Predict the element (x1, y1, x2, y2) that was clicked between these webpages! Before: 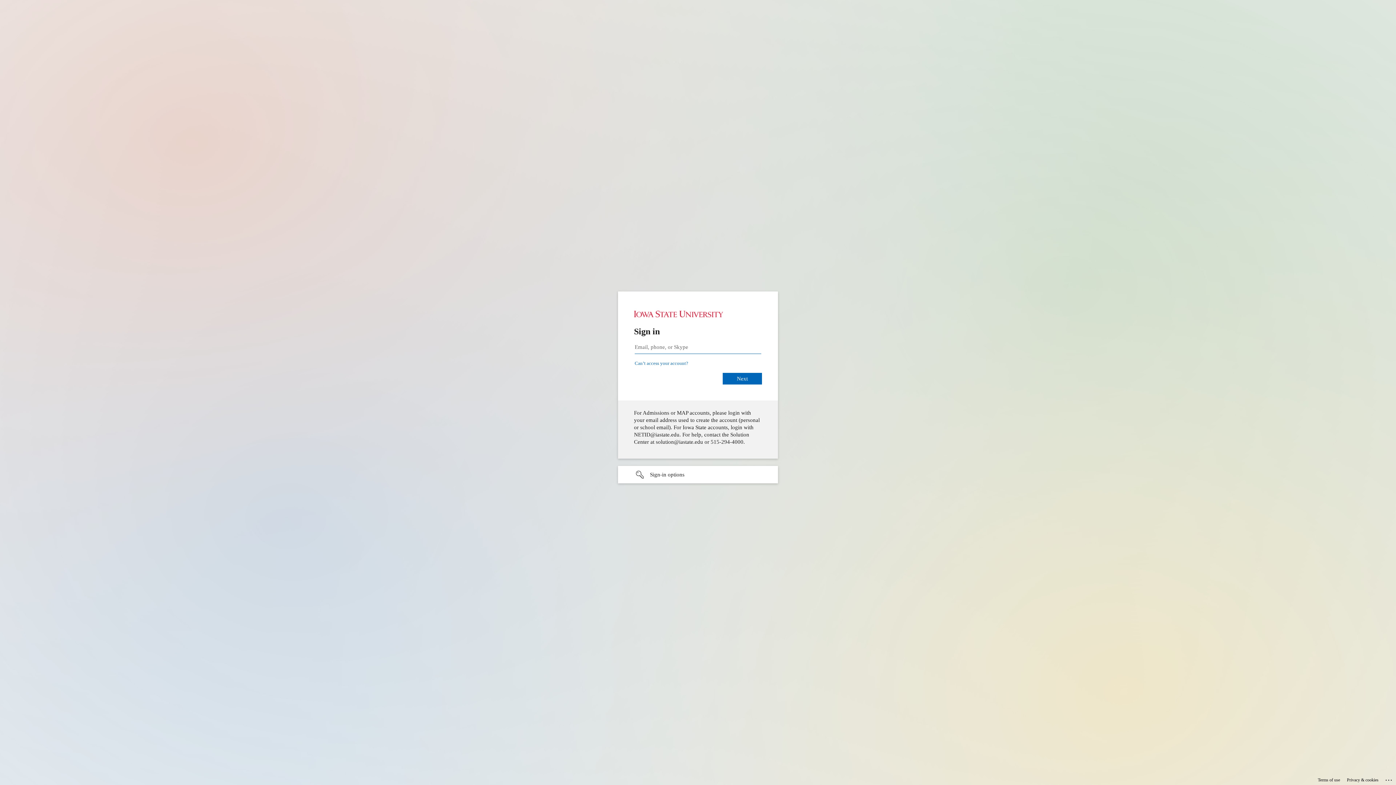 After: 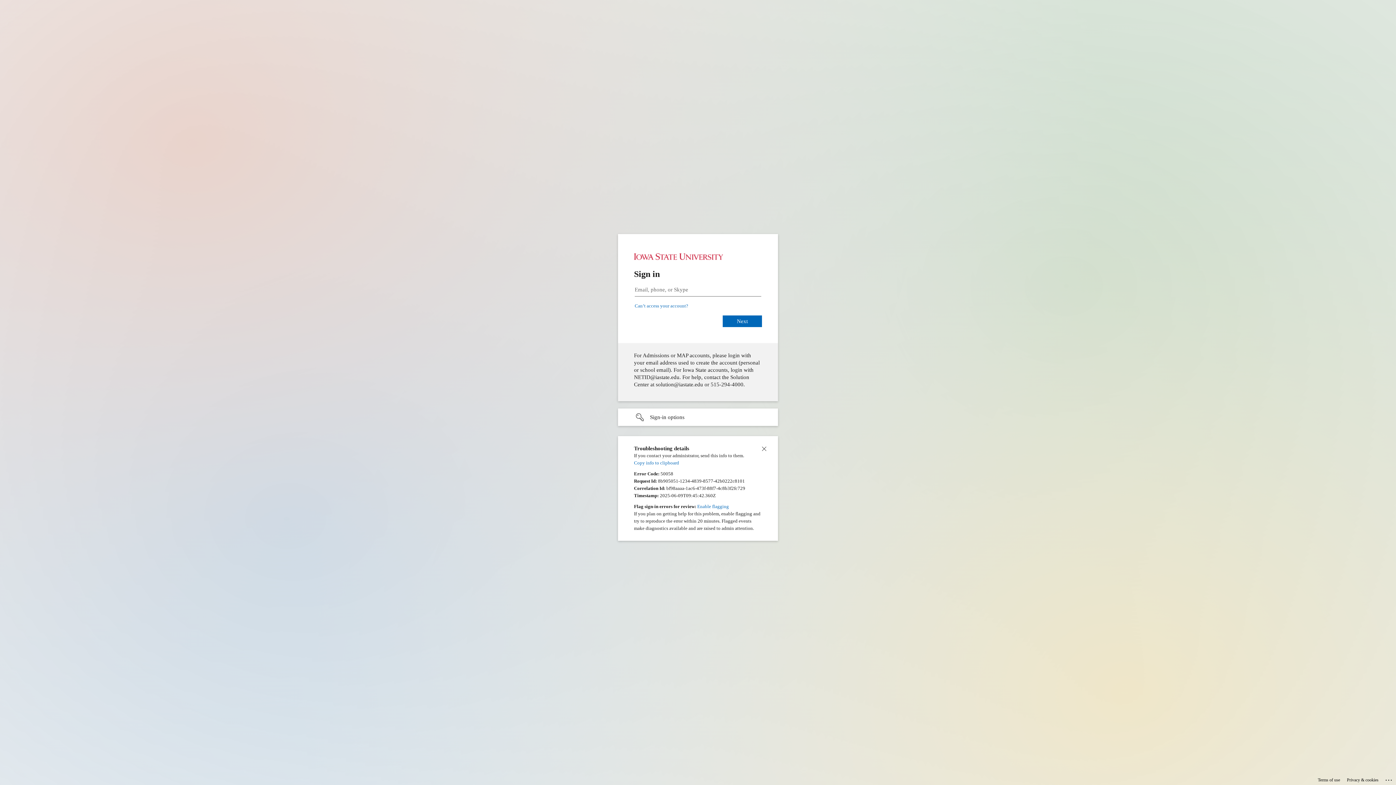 Action: label: Click here for troubleshooting information bbox: (1385, 775, 1393, 783)